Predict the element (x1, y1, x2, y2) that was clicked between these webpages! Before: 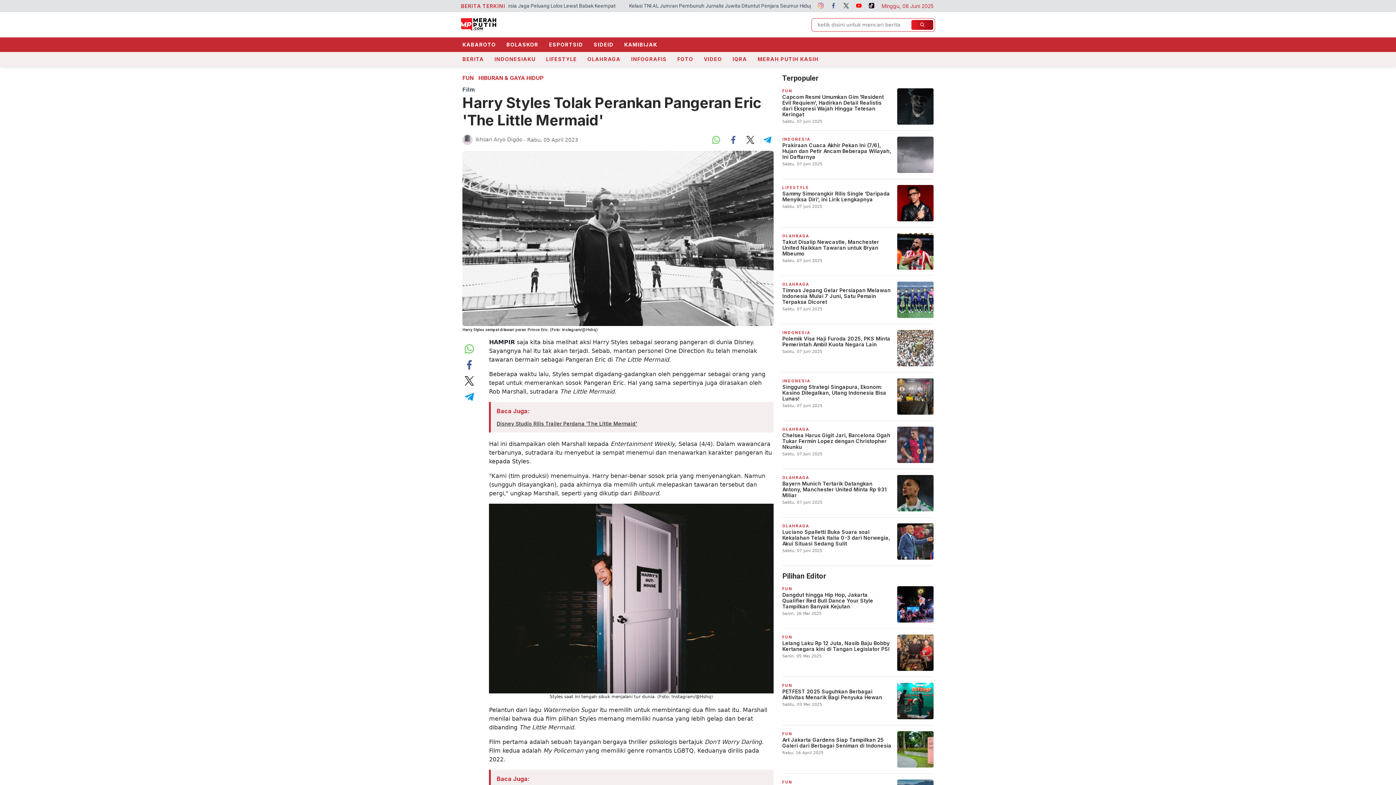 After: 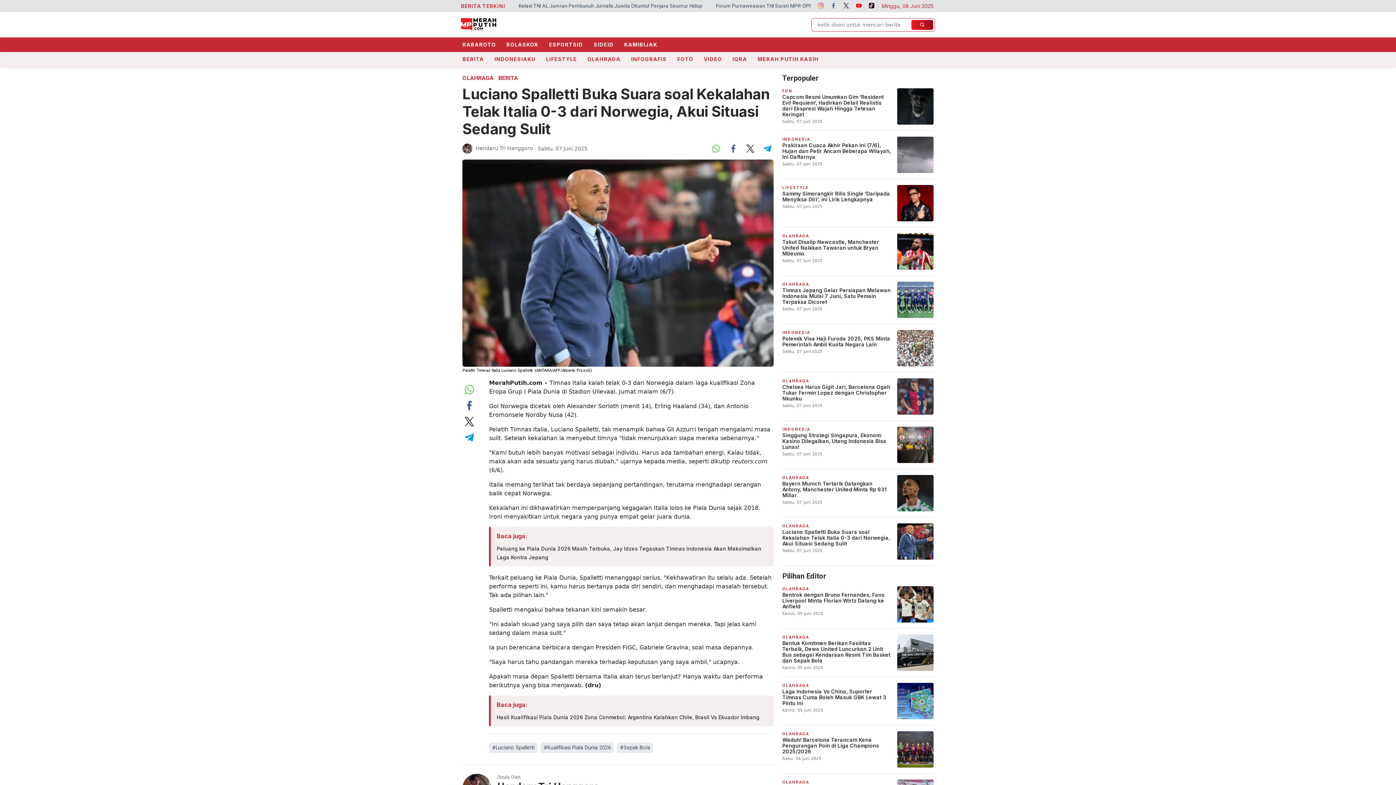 Action: label: OLAHRAGA
Luciano Spalletti Buka Suara soal Kekalahan Telak Italia 0-3 dari Norwegia, Akui Situasi Sedang Sulit
Sabtu, 07 Juni 2025 bbox: (782, 523, 933, 566)